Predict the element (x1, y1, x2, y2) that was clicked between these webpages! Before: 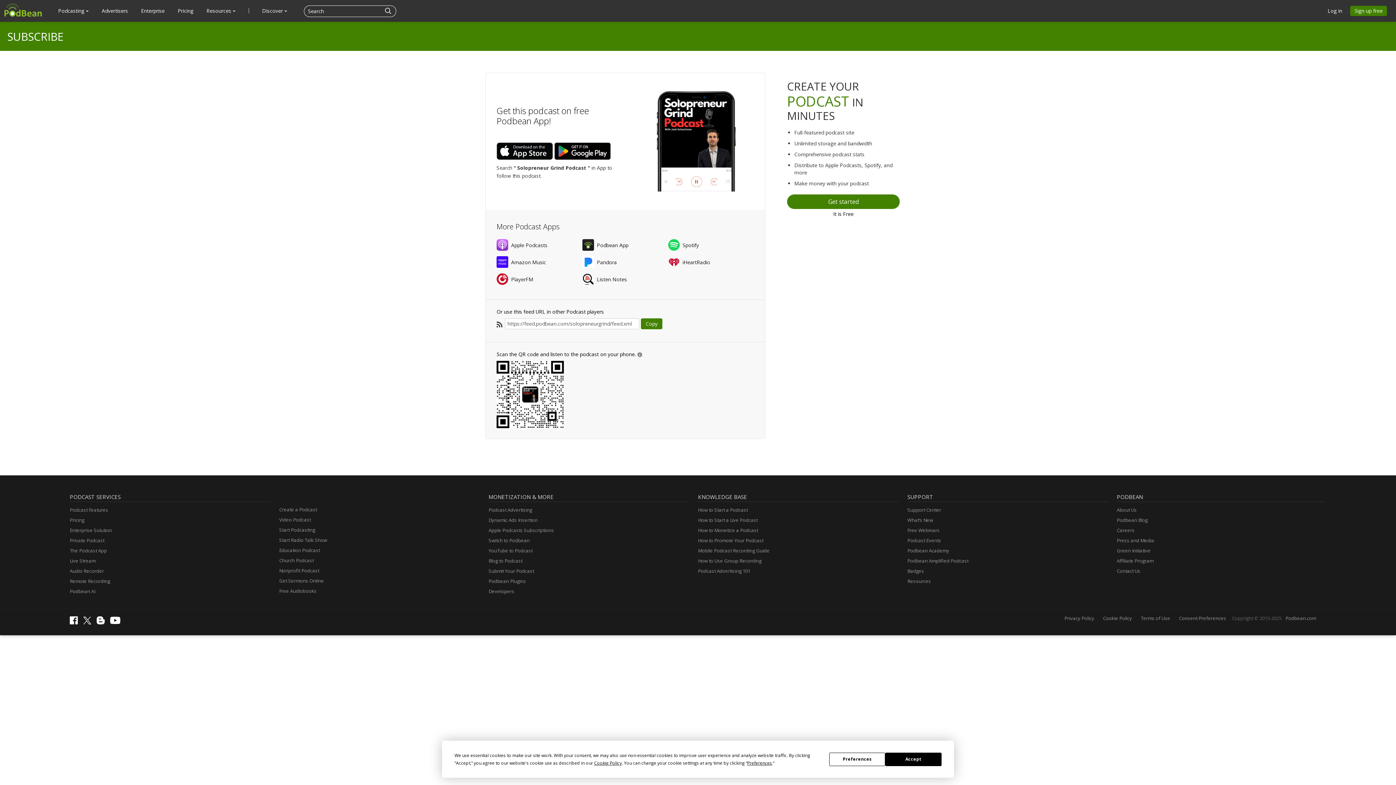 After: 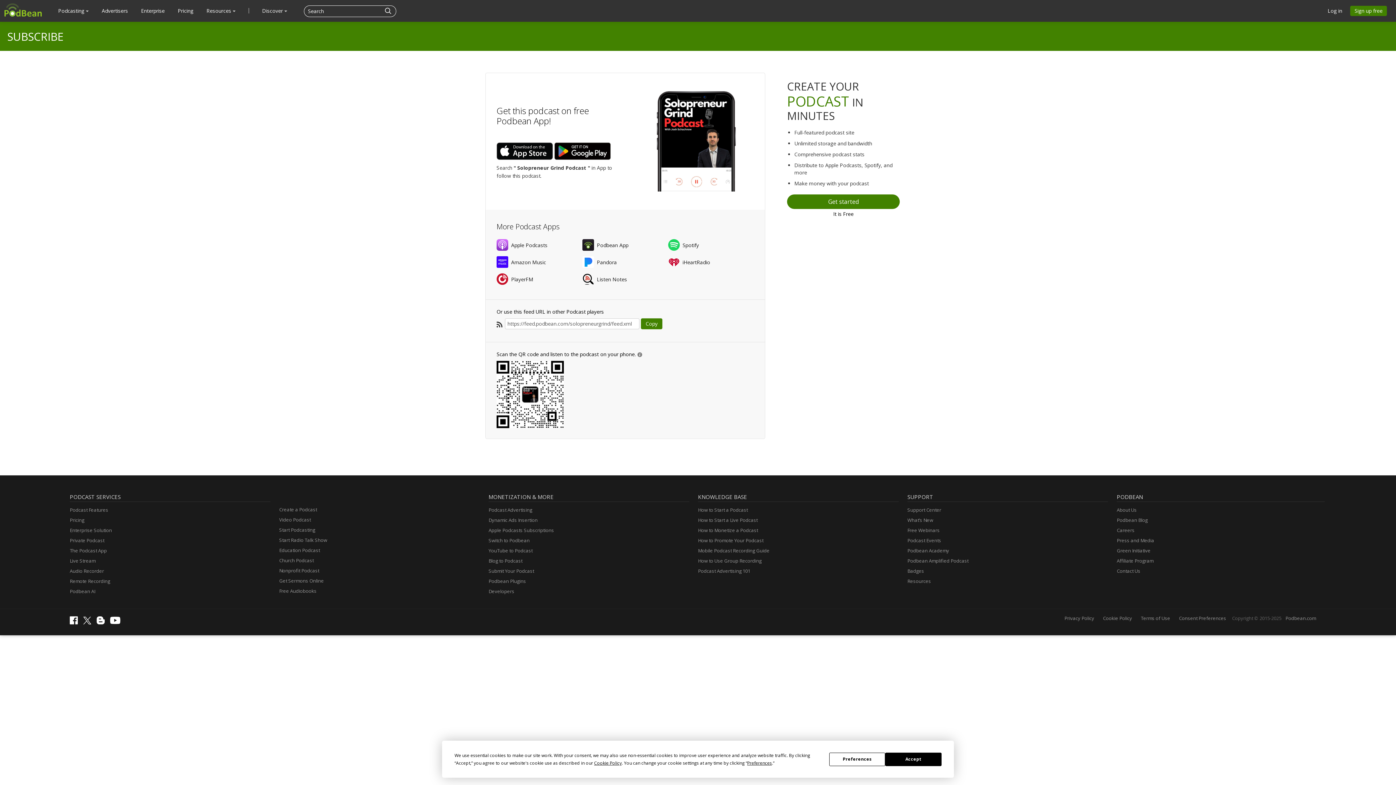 Action: bbox: (96, 618, 108, 627)